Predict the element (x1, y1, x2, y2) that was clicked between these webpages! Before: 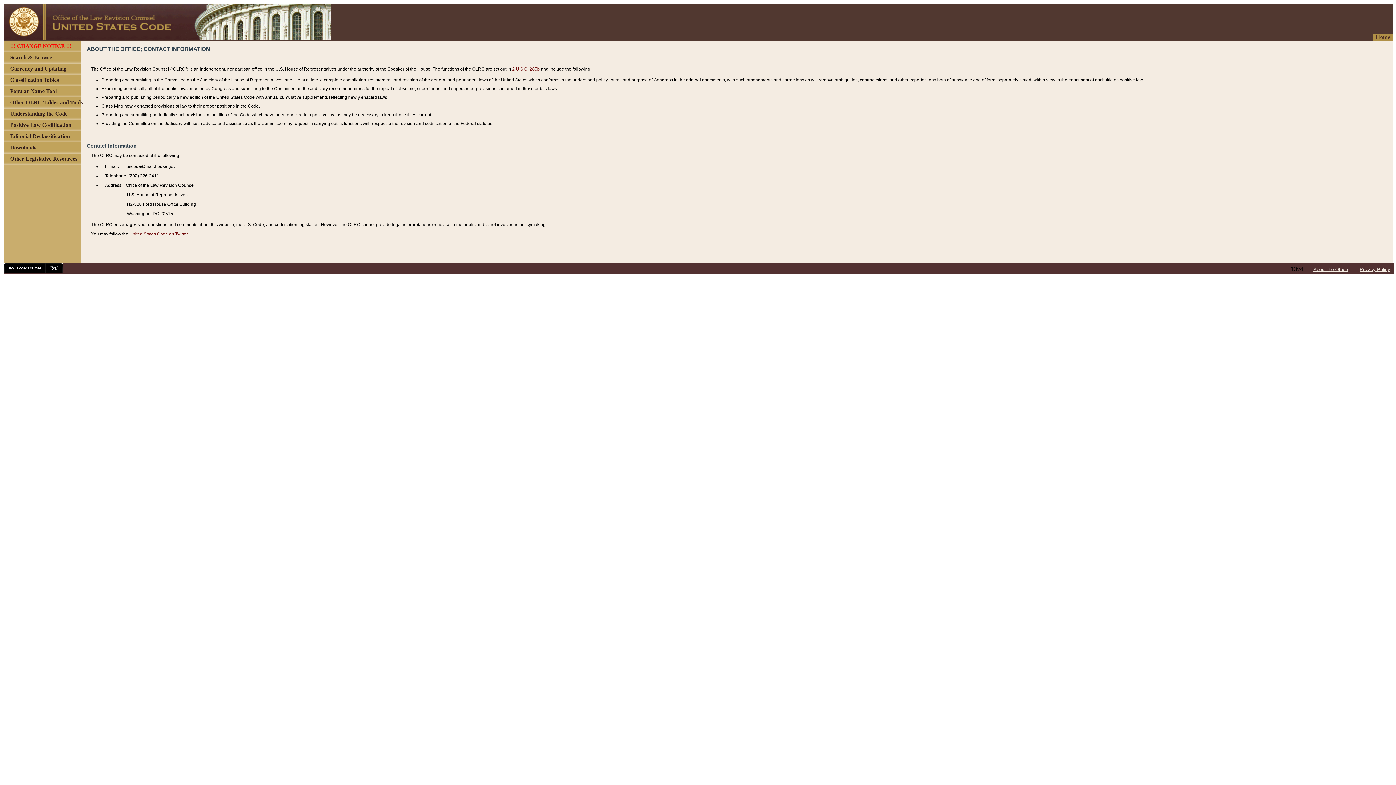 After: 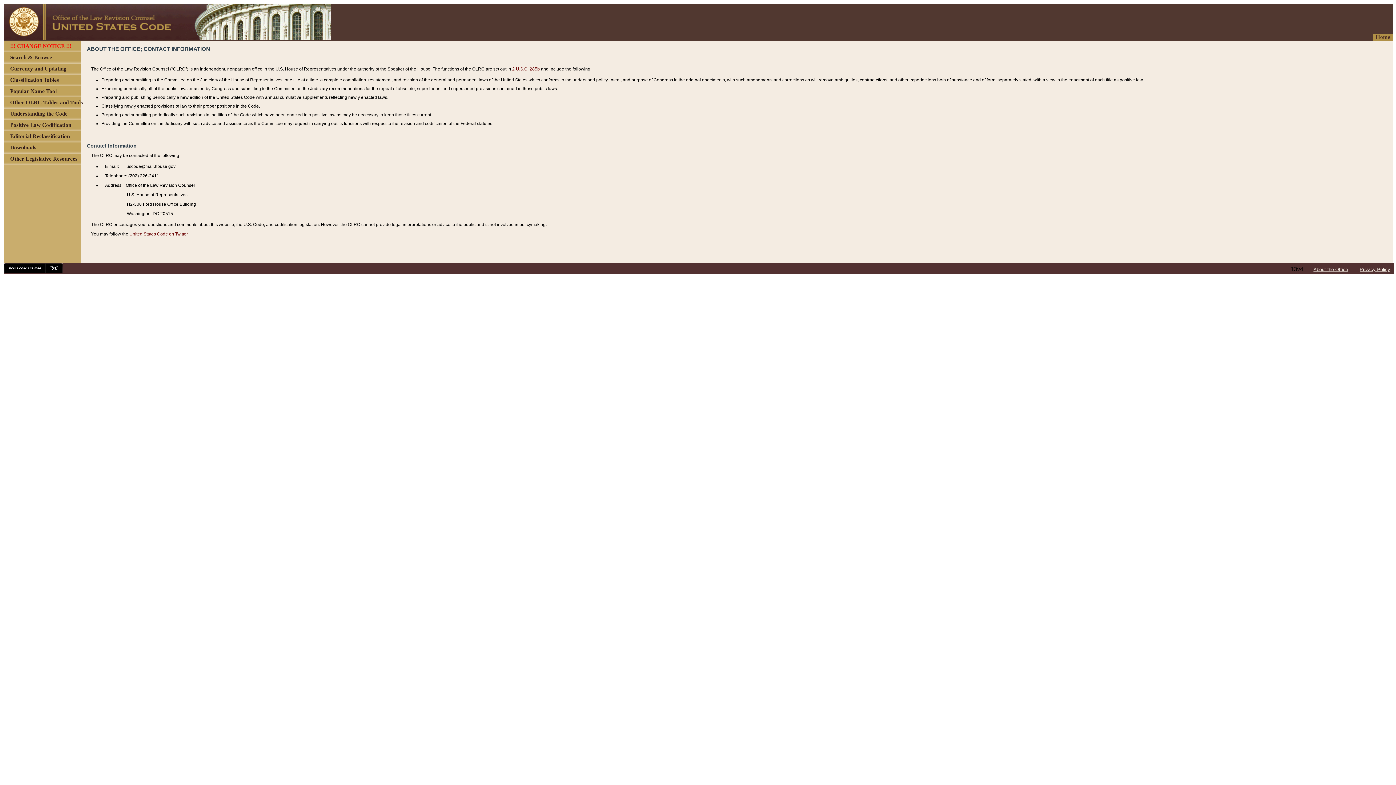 Action: bbox: (1313, 266, 1348, 272) label: About the Office